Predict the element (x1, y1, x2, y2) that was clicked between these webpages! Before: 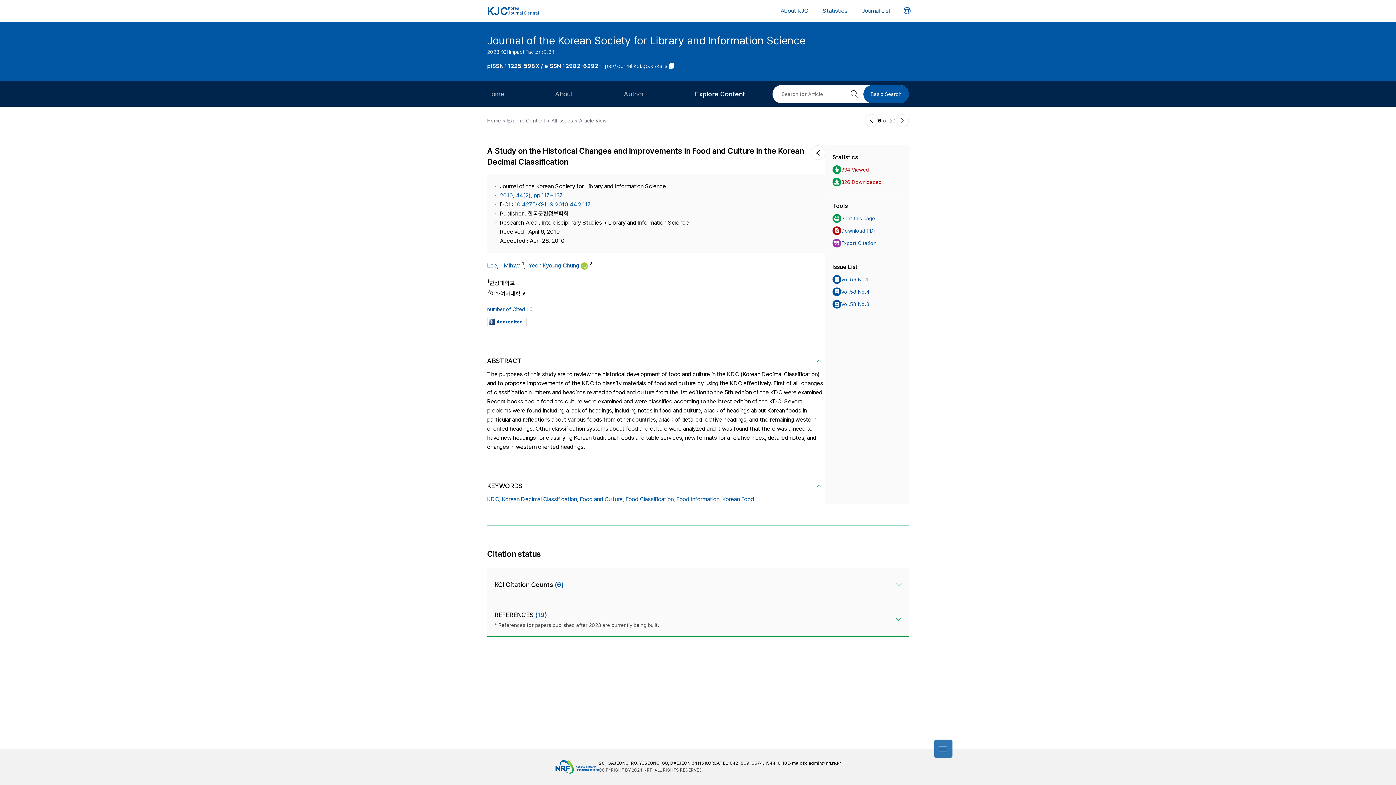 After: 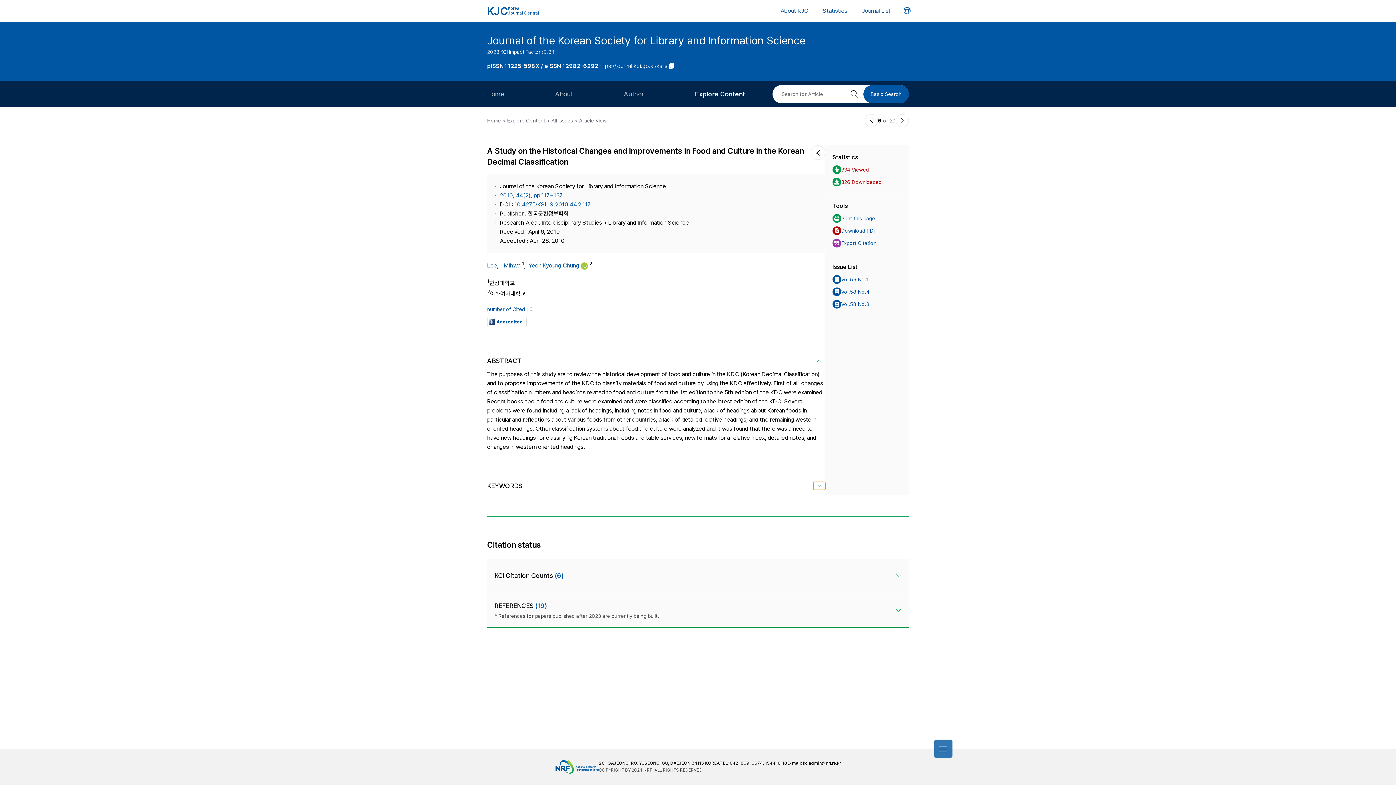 Action: bbox: (813, 482, 825, 490)